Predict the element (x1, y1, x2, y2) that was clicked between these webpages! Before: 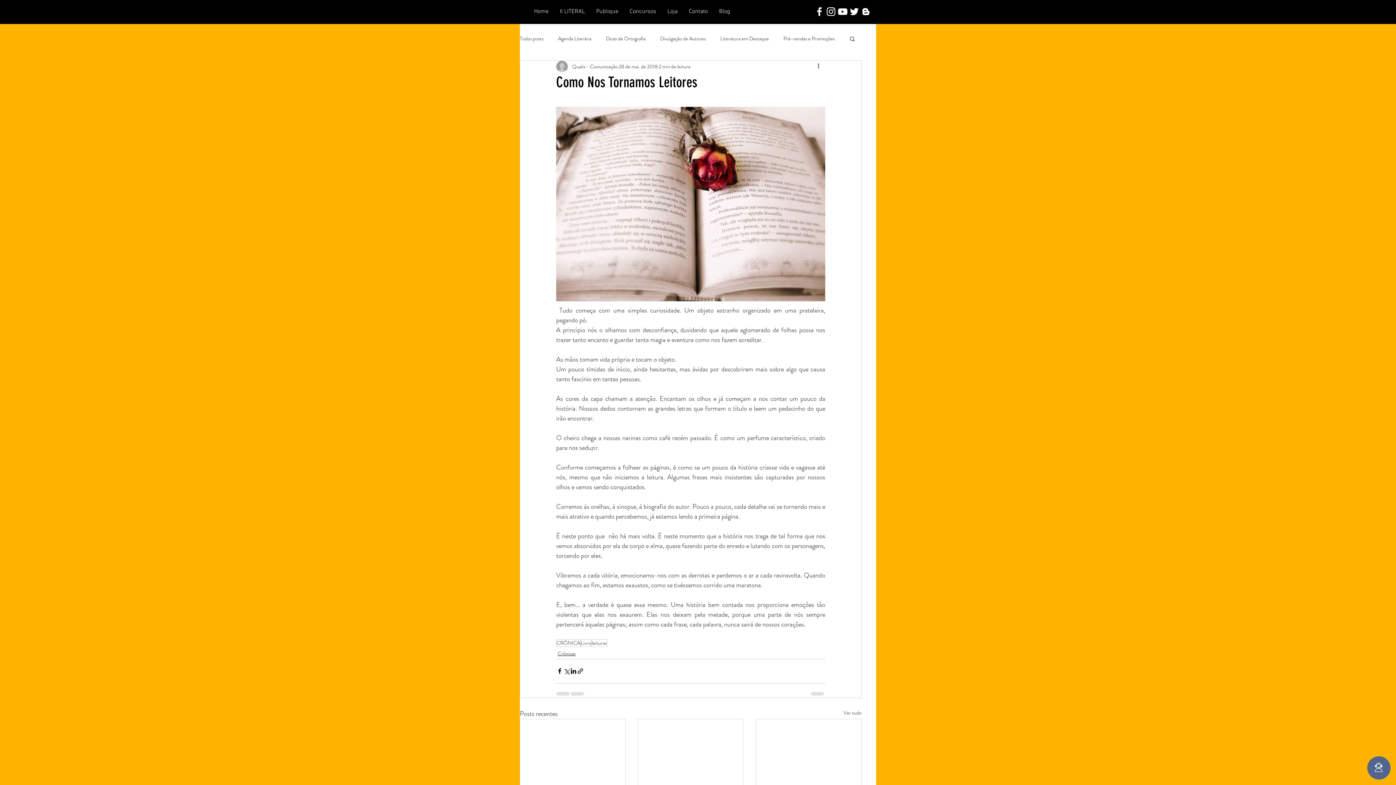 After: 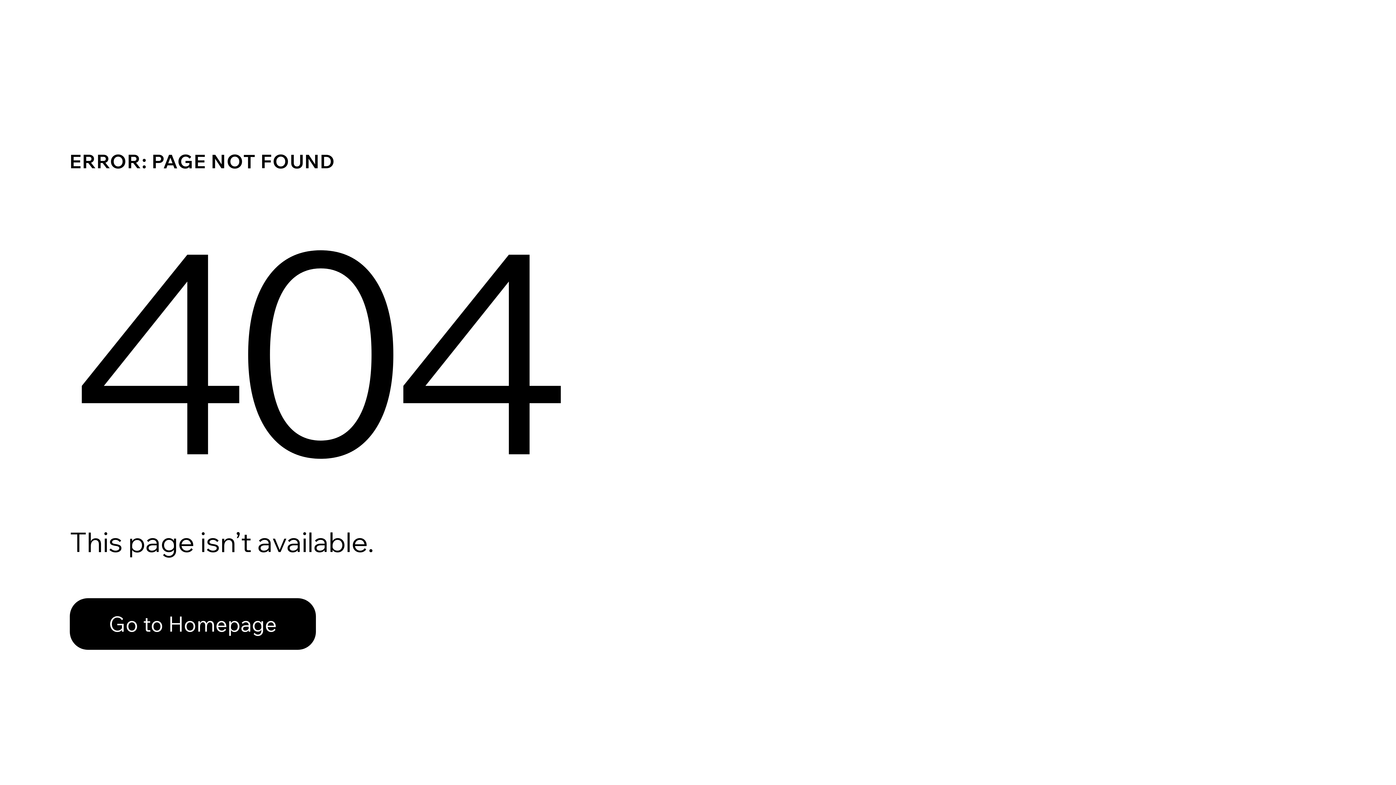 Action: label: White Blogger Icon bbox: (860, 5, 872, 17)